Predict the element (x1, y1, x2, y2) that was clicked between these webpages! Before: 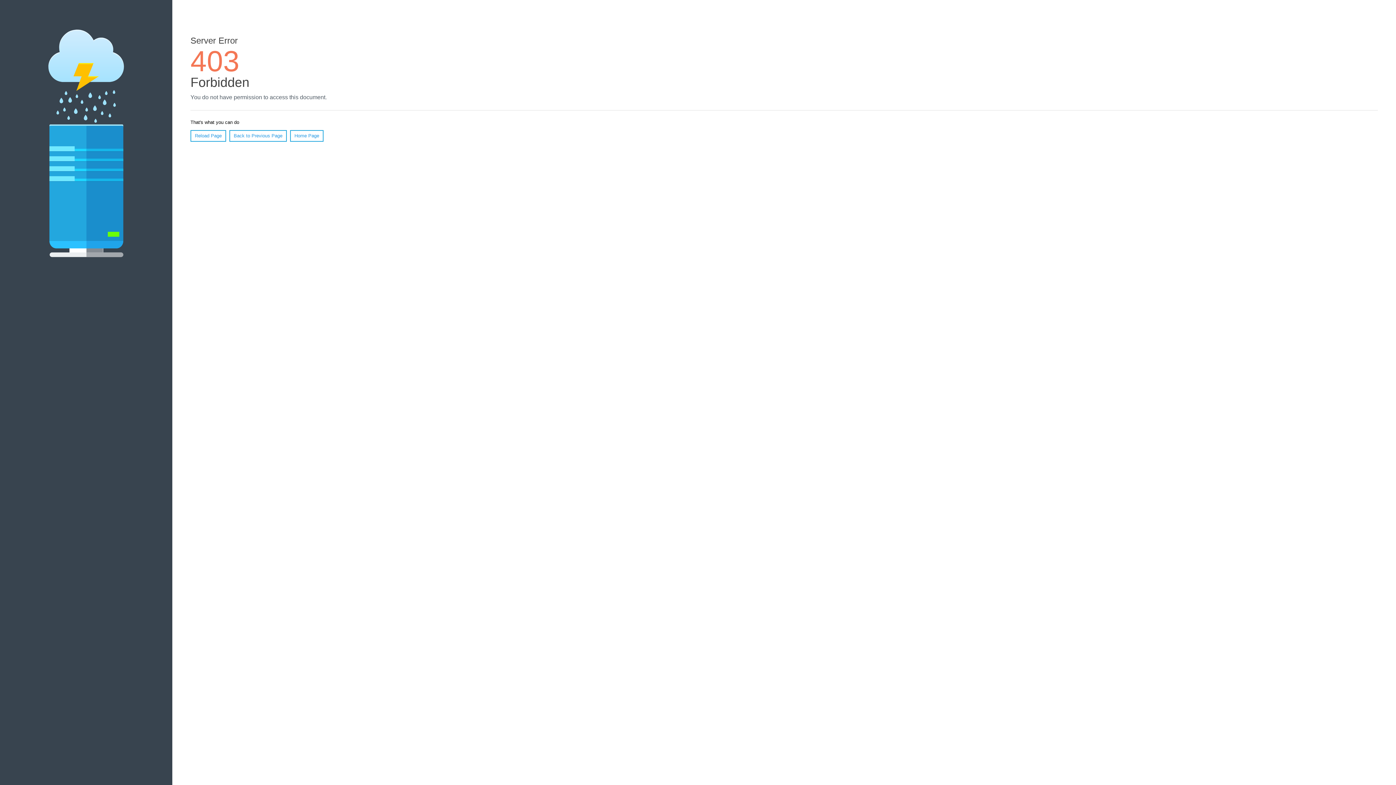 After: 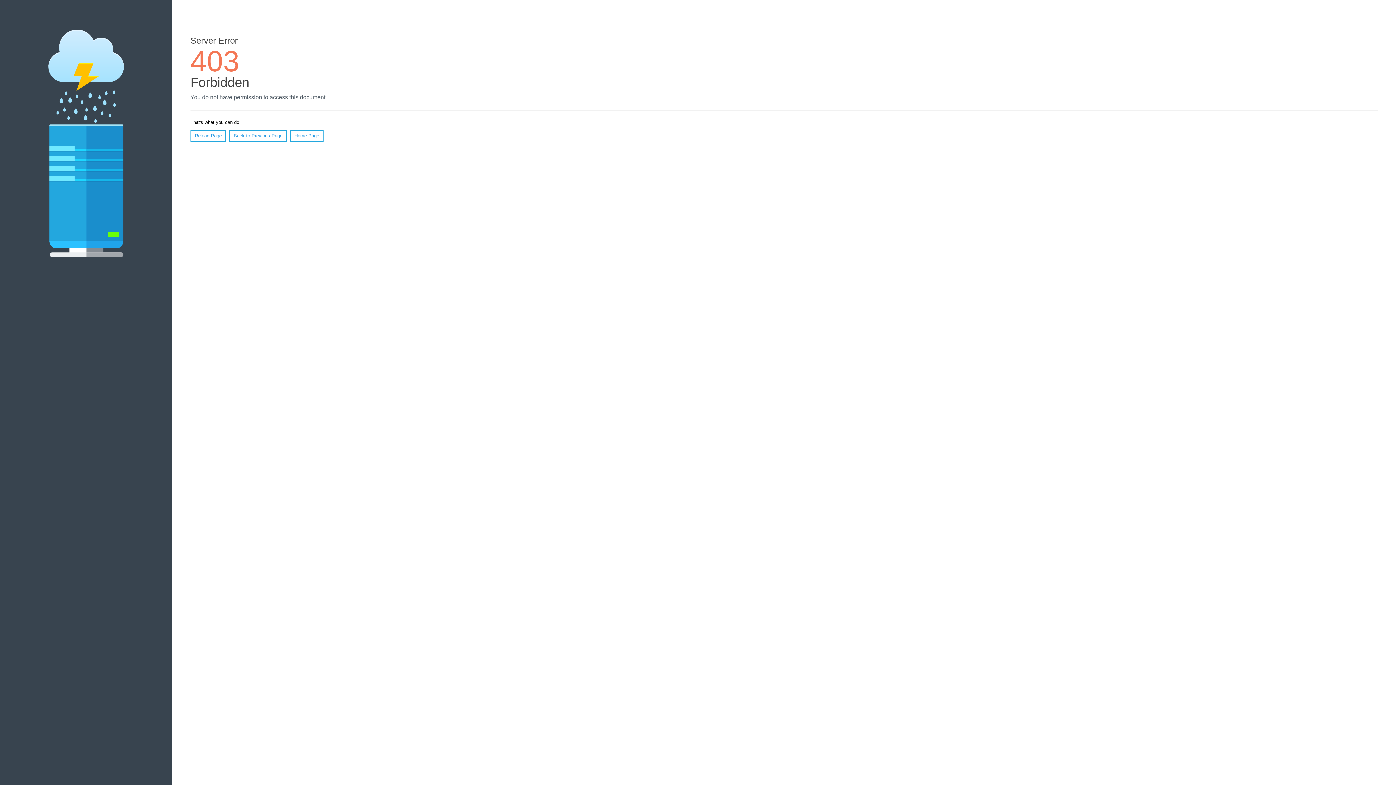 Action: label: Reload Page bbox: (190, 130, 226, 141)